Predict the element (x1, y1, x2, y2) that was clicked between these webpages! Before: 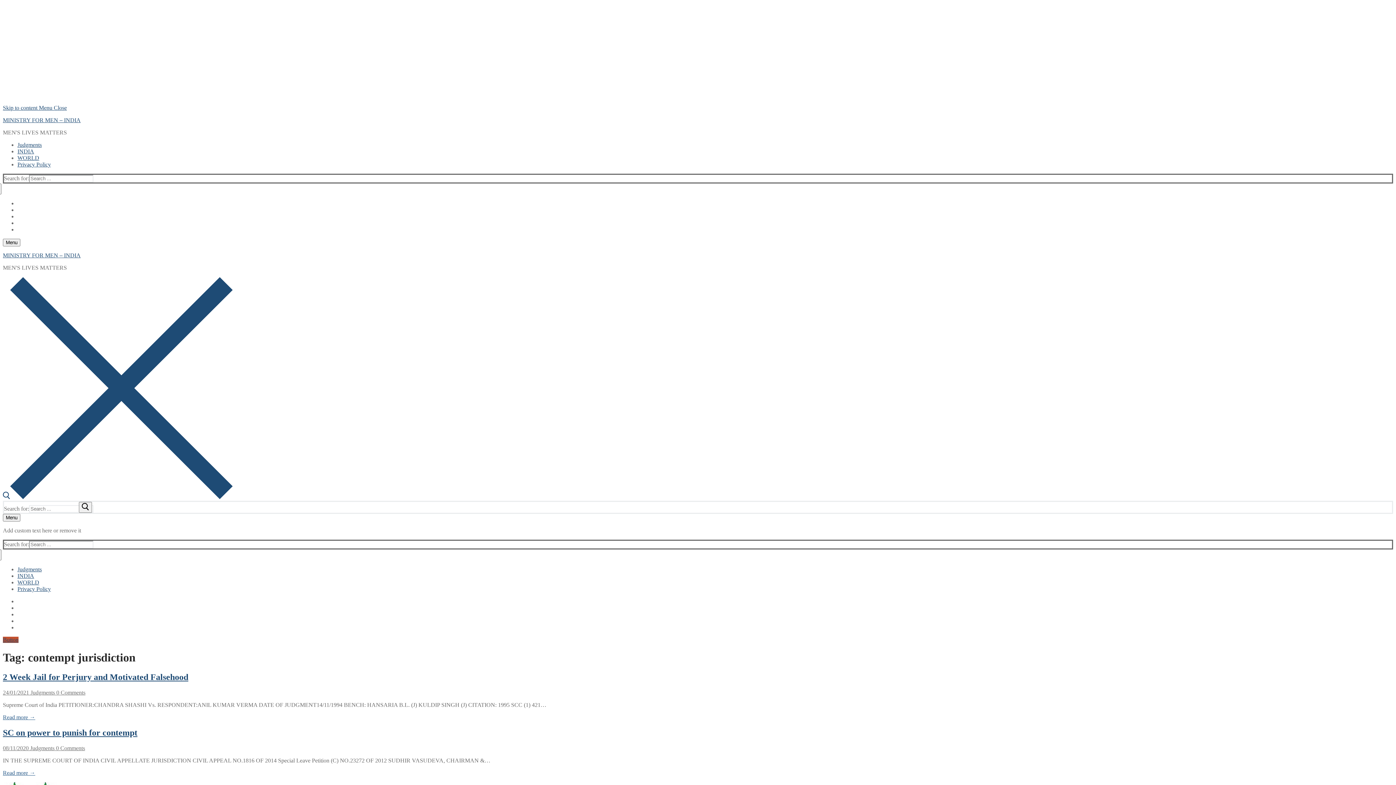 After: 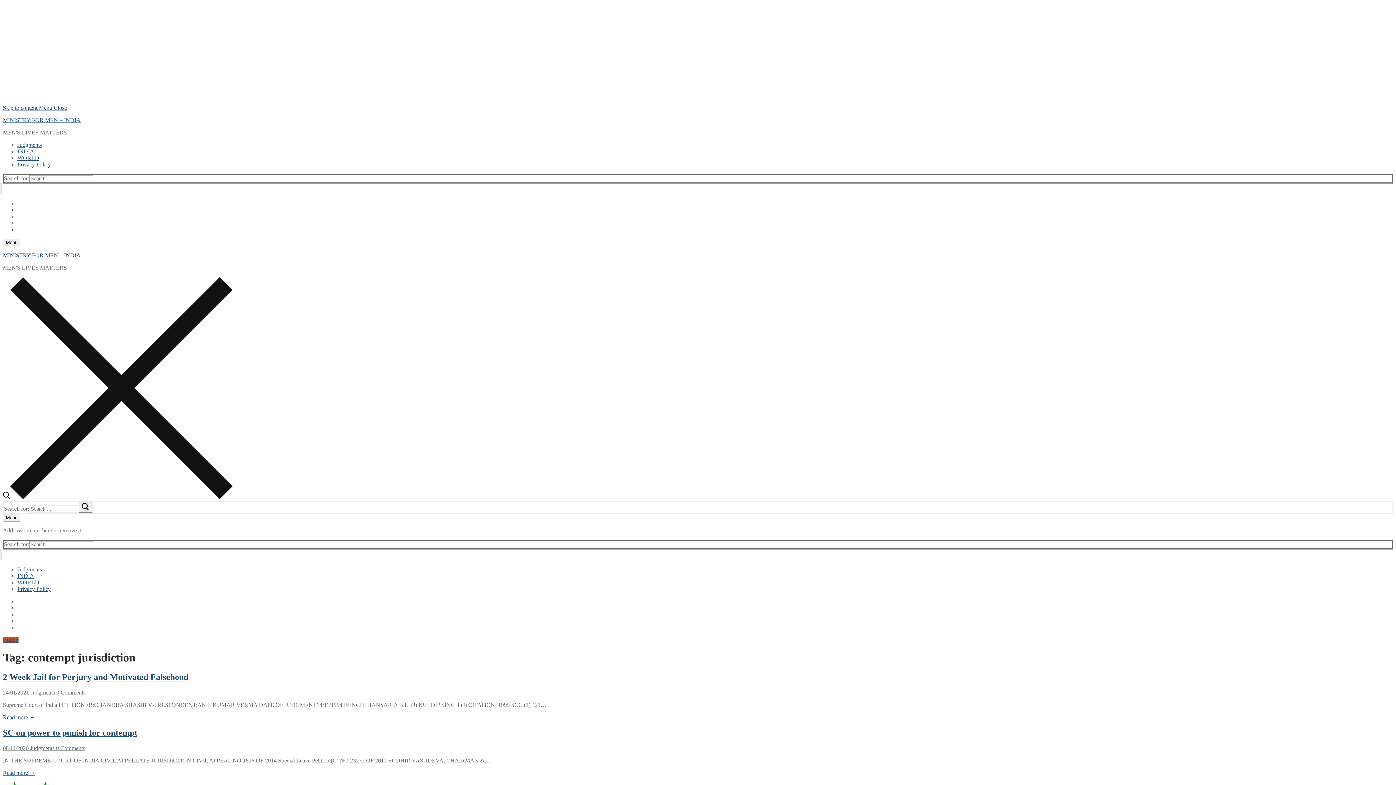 Action: bbox: (2, 494, 232, 500) label: open search tool